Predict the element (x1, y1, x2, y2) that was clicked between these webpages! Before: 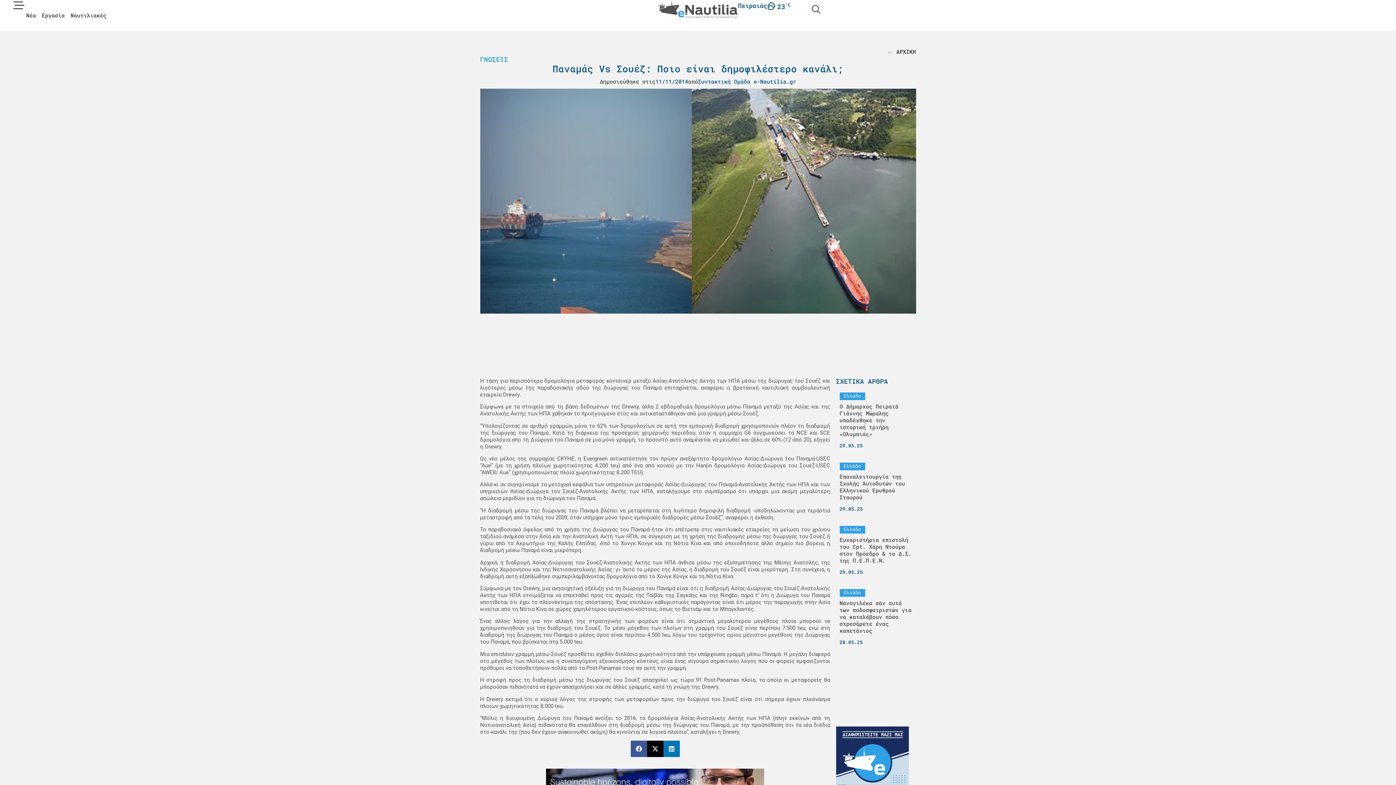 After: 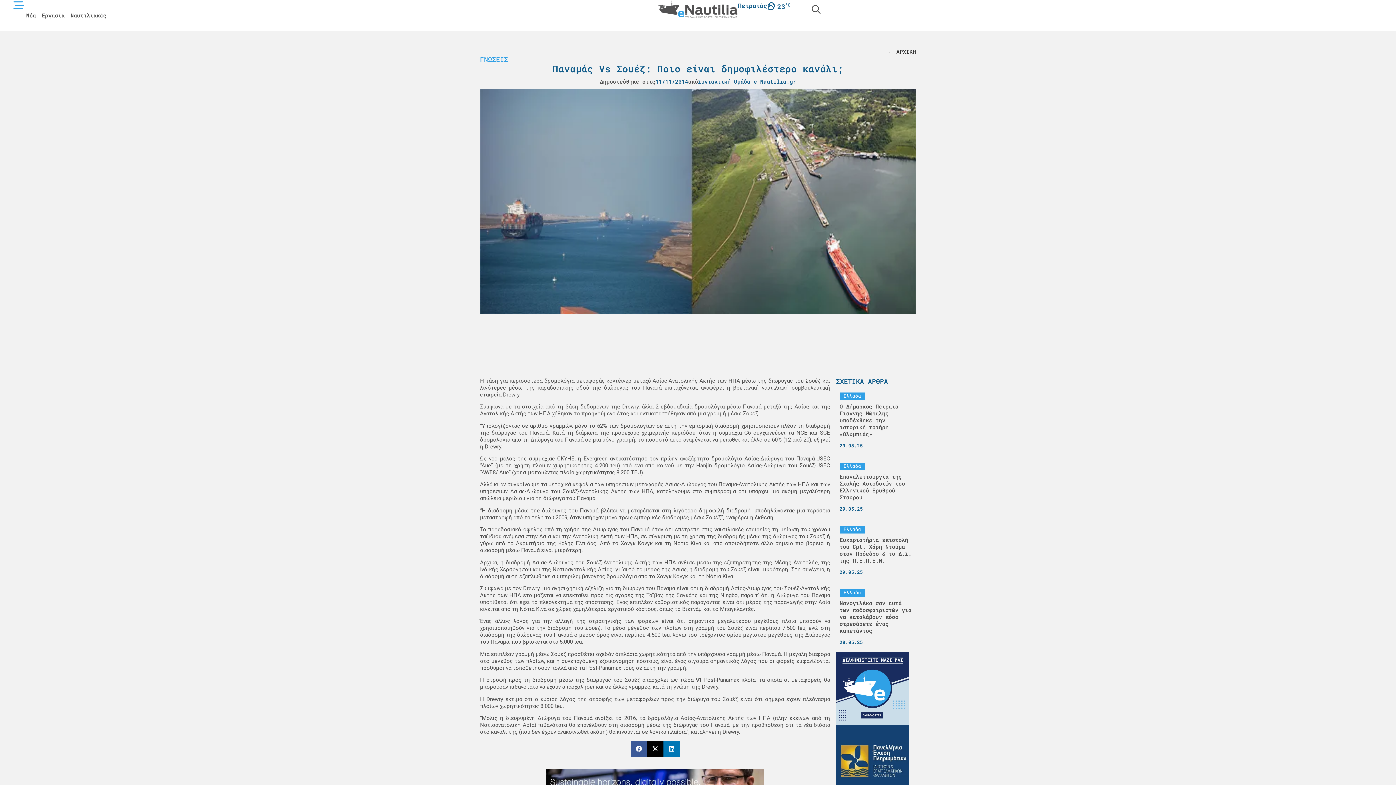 Action: bbox: (13, 0, 24, 10)